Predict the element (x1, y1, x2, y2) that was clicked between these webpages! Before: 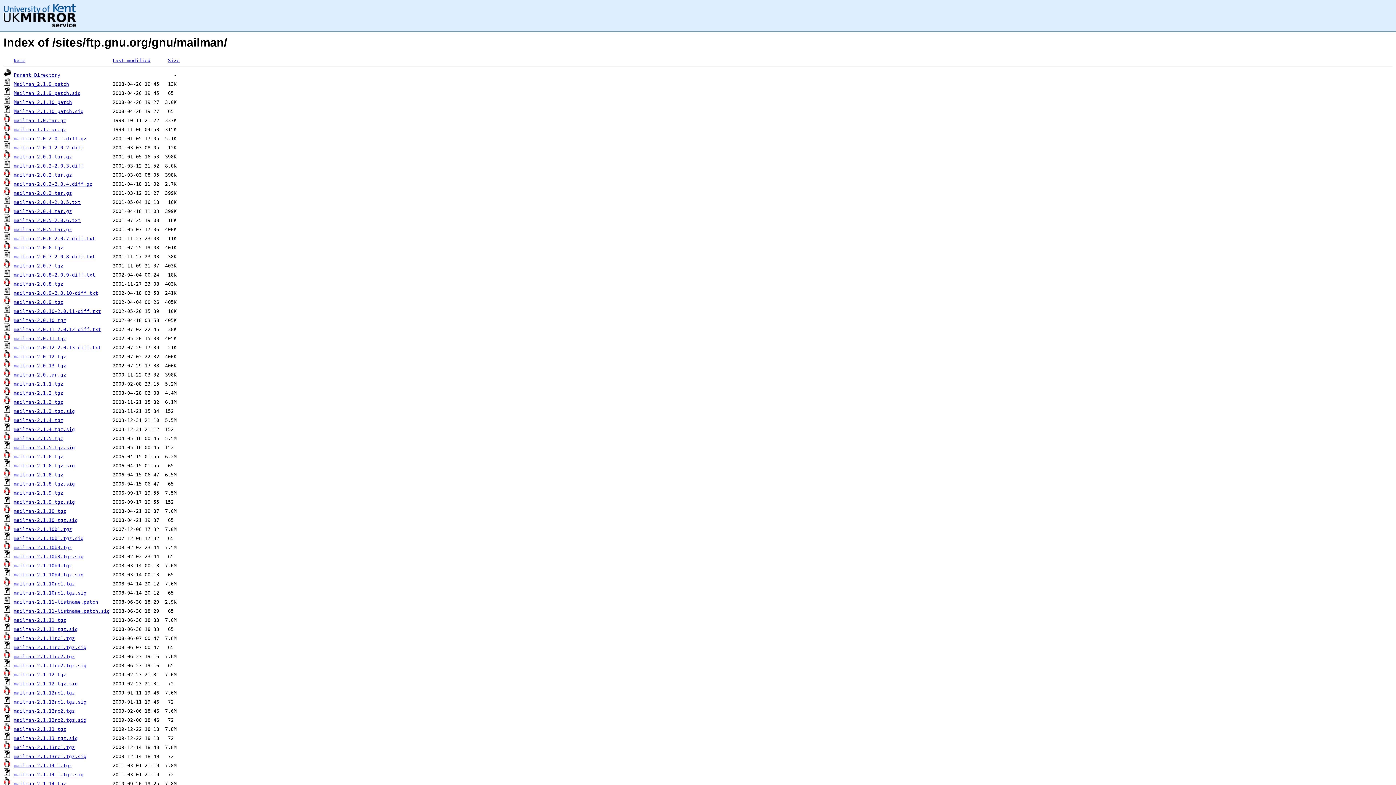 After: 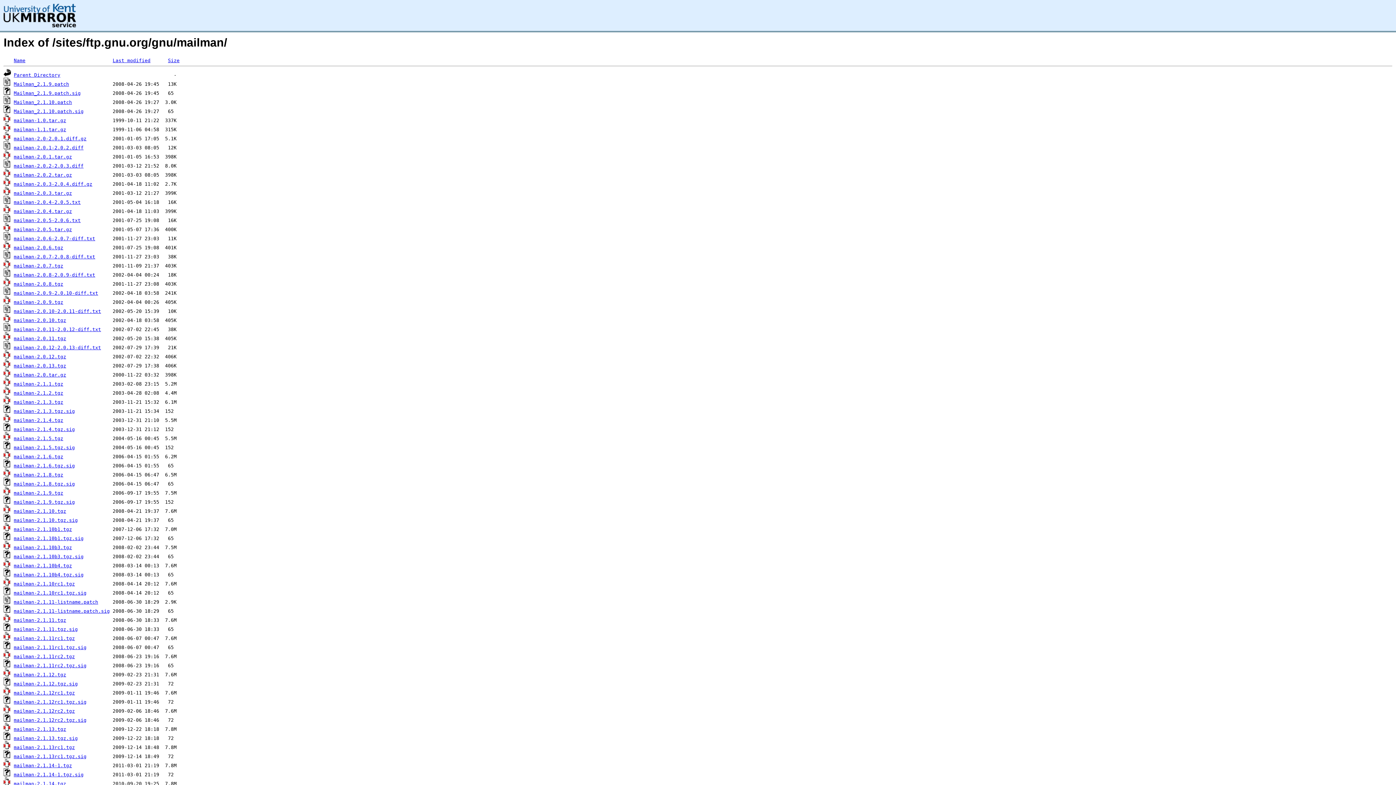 Action: label: mailman-2.1.9.tgz.sig bbox: (13, 499, 74, 505)